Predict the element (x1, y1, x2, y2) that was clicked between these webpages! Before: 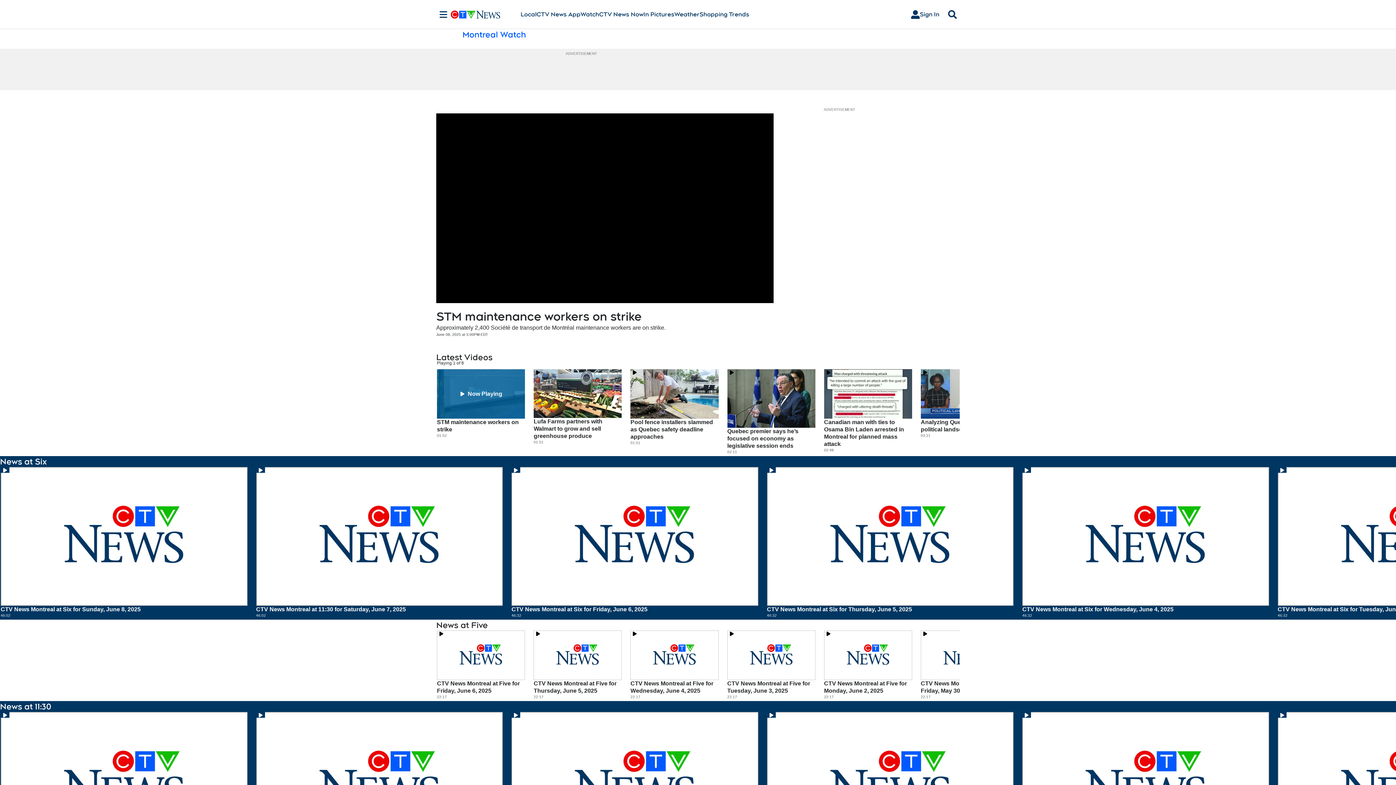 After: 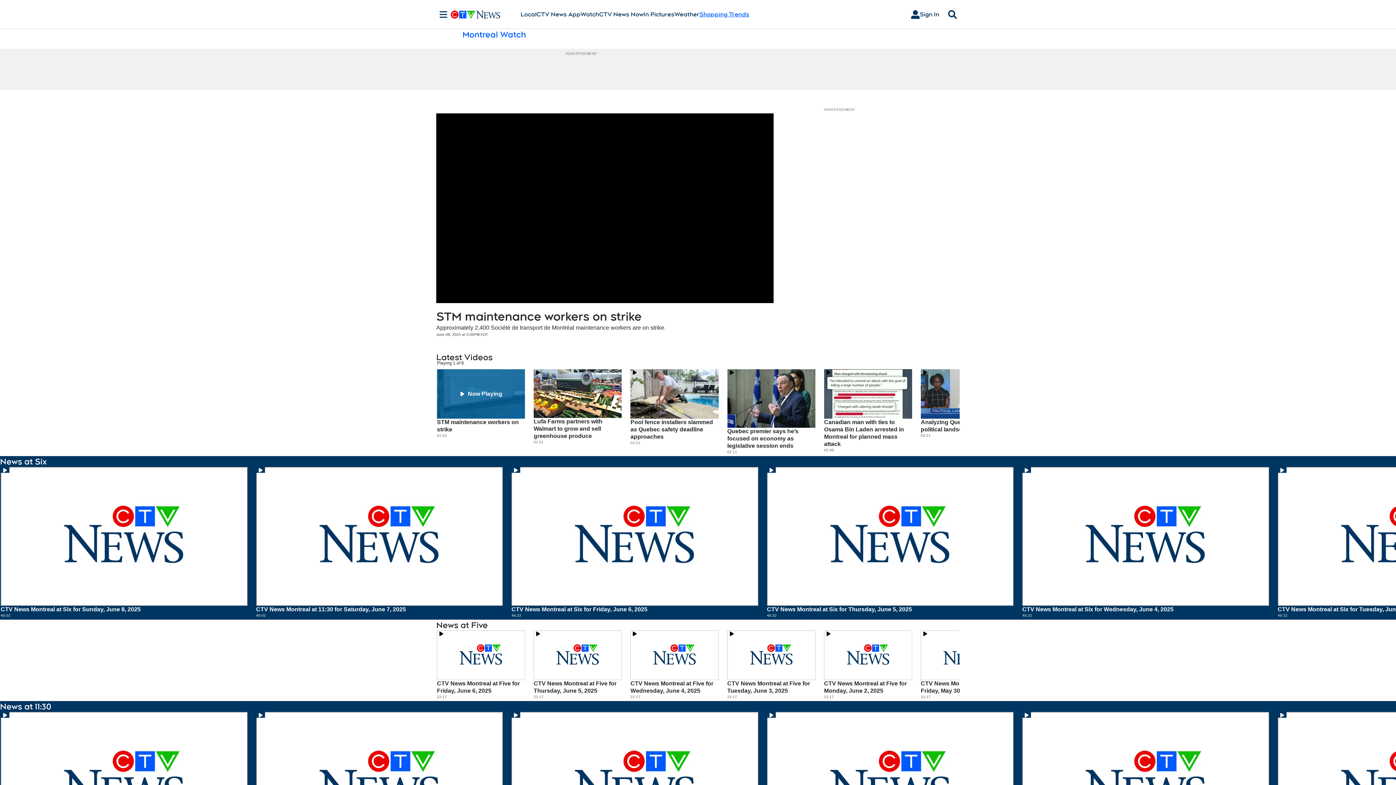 Action: bbox: (699, 10, 749, 18) label: Shopping Trends
Opens in new window